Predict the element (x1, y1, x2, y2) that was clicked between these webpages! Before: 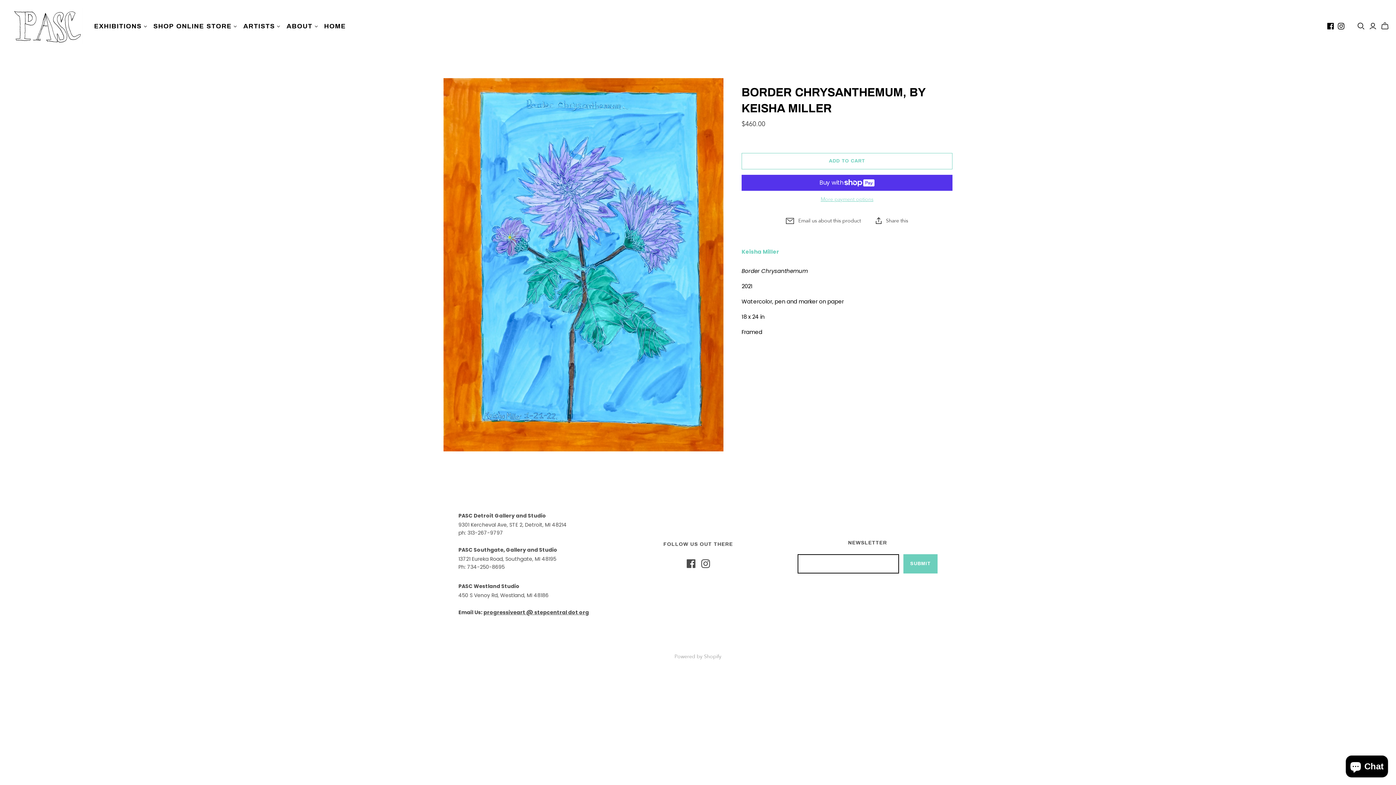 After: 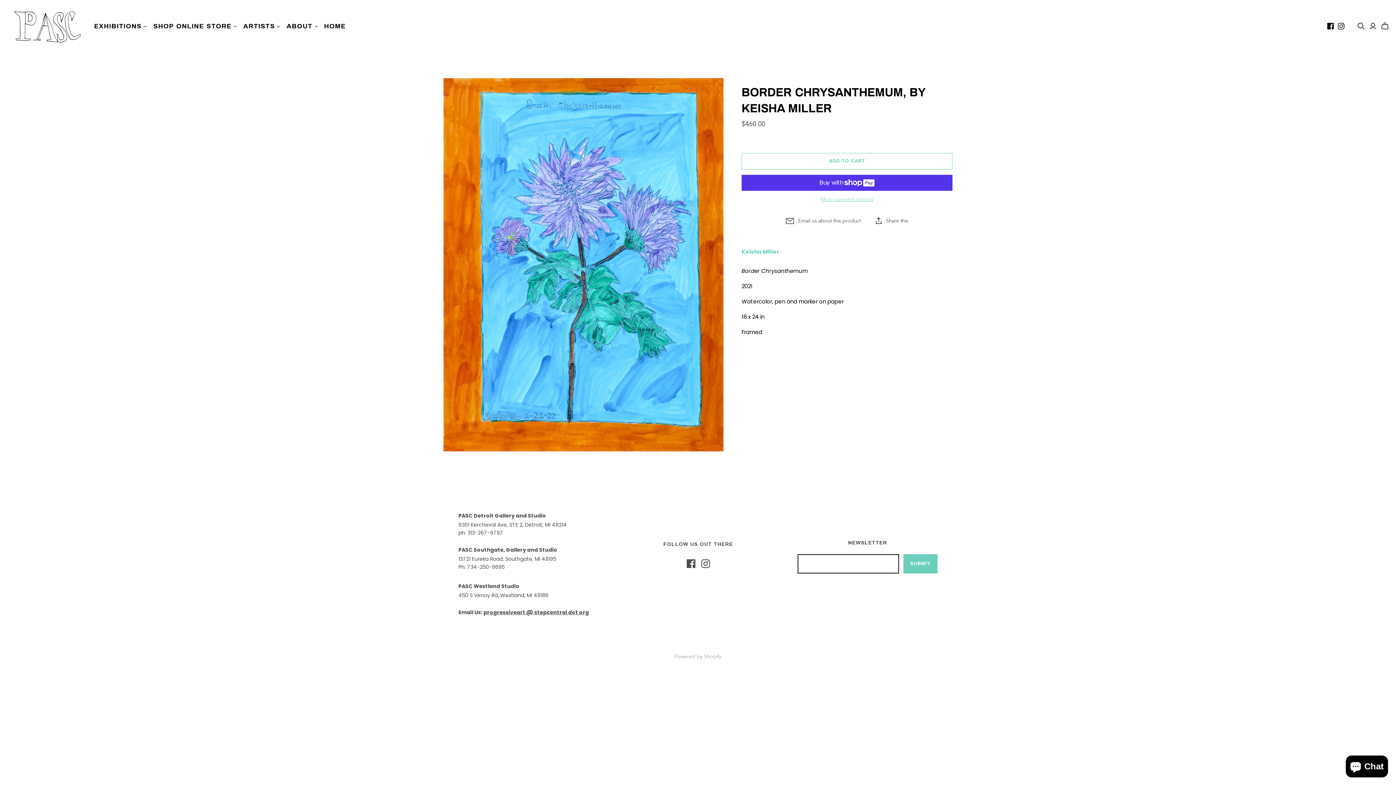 Action: bbox: (778, 217, 868, 224) label: Email us about this product